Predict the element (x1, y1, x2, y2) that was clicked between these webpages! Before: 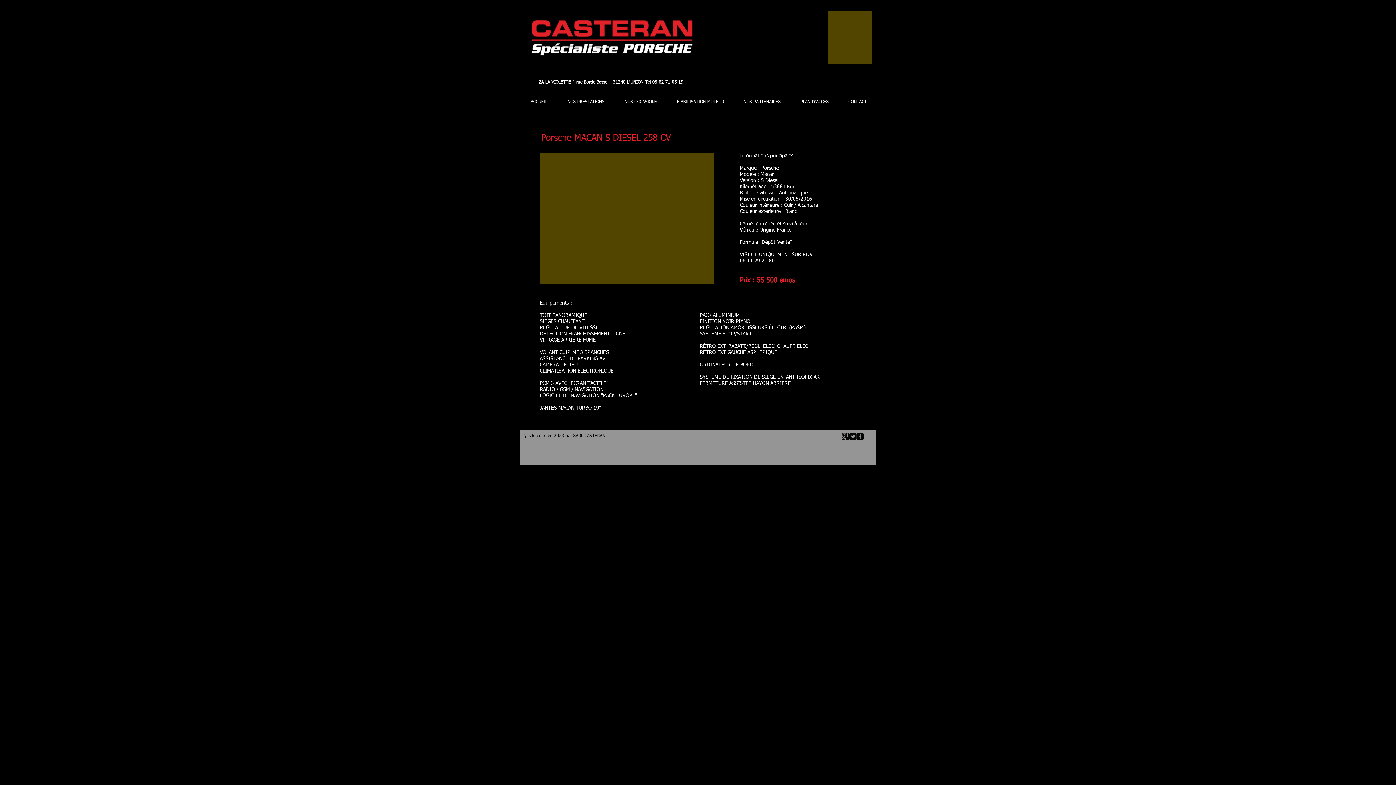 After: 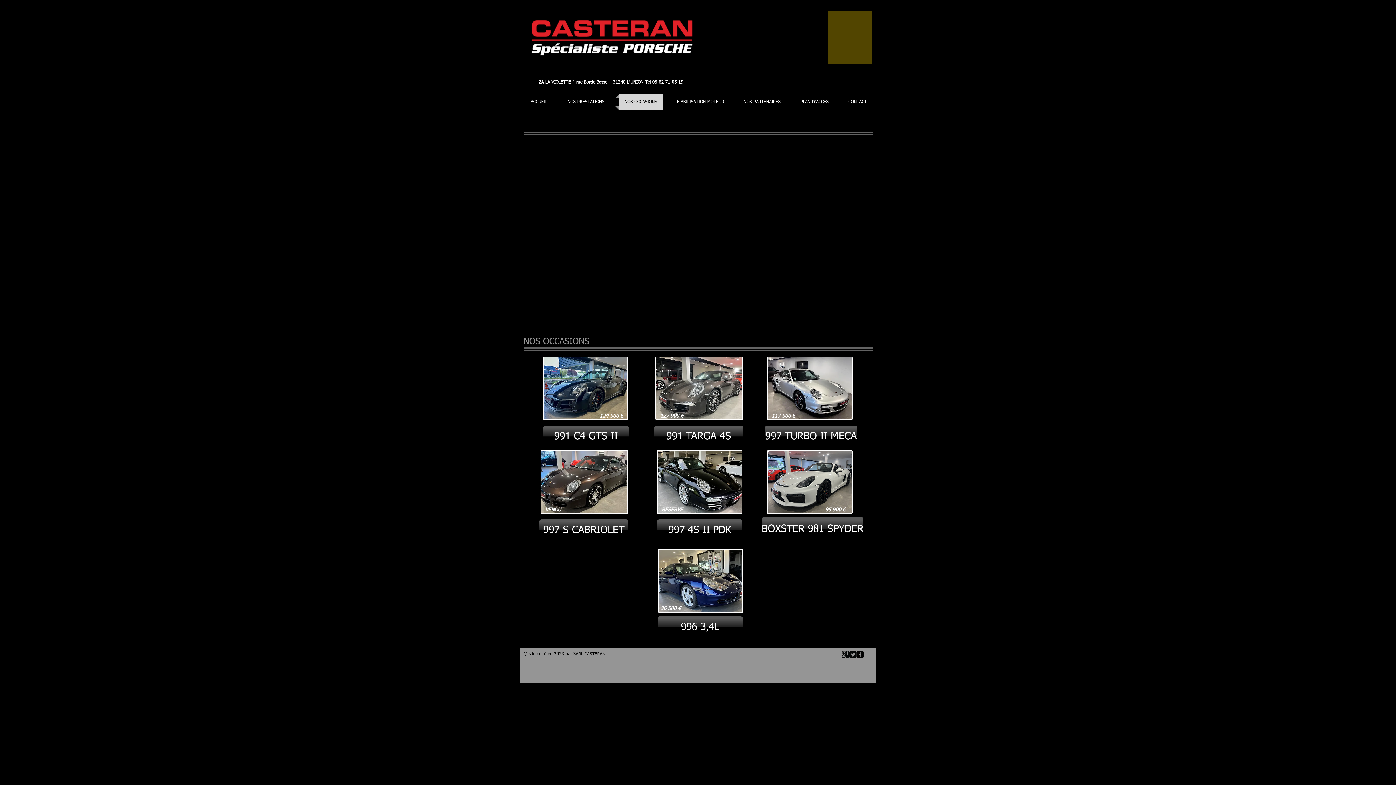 Action: label: NOS OCCASIONS bbox: (615, 94, 666, 110)